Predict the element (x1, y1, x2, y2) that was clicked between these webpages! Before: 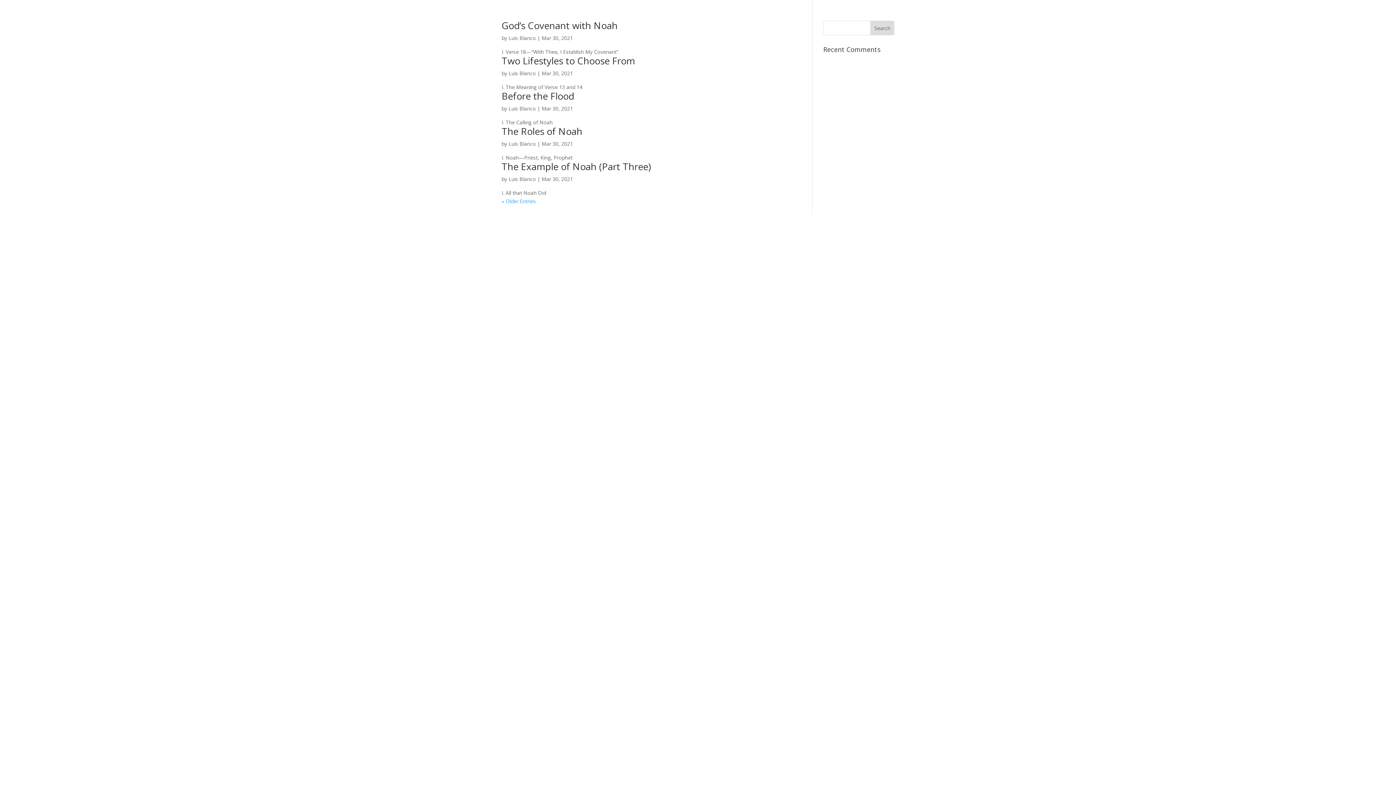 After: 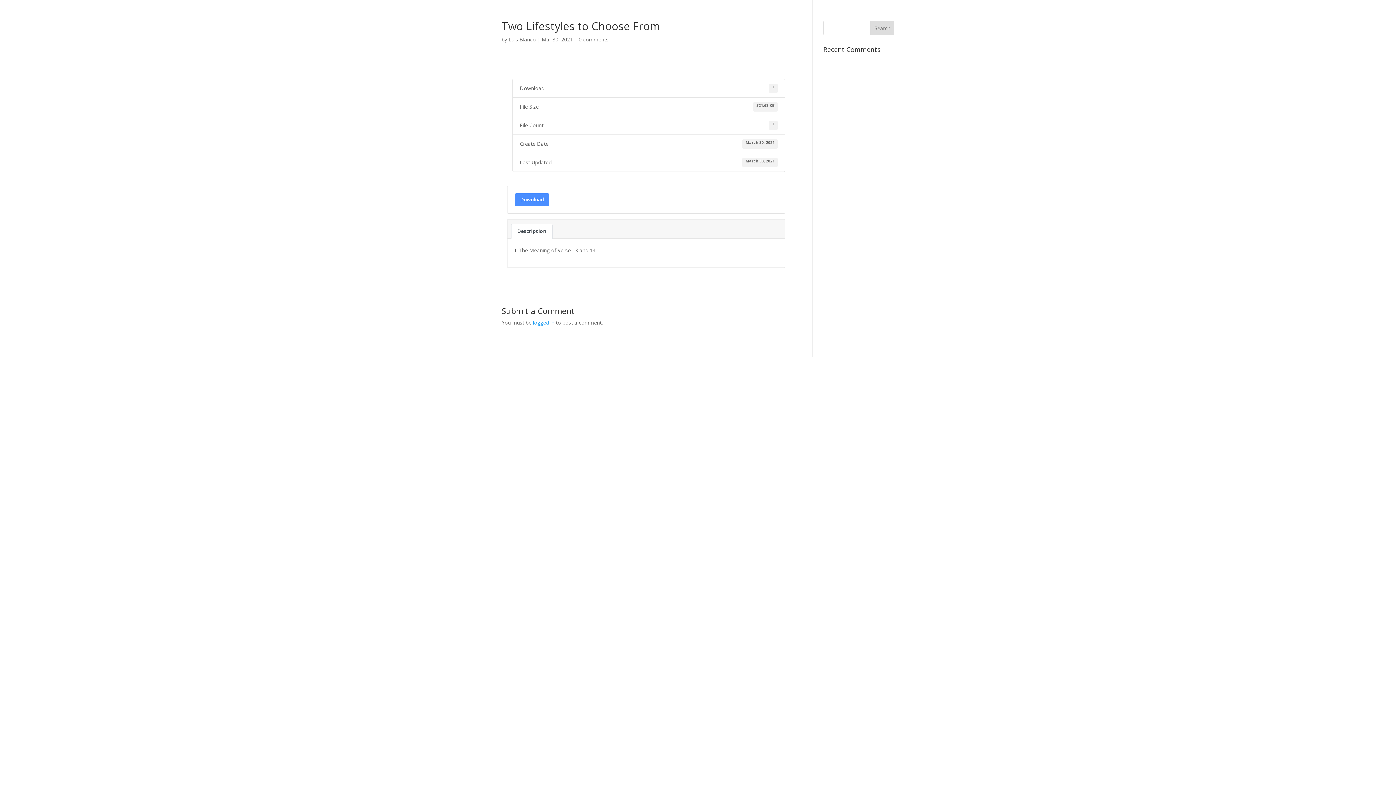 Action: bbox: (501, 54, 635, 67) label: Two Lifestyles to Choose From